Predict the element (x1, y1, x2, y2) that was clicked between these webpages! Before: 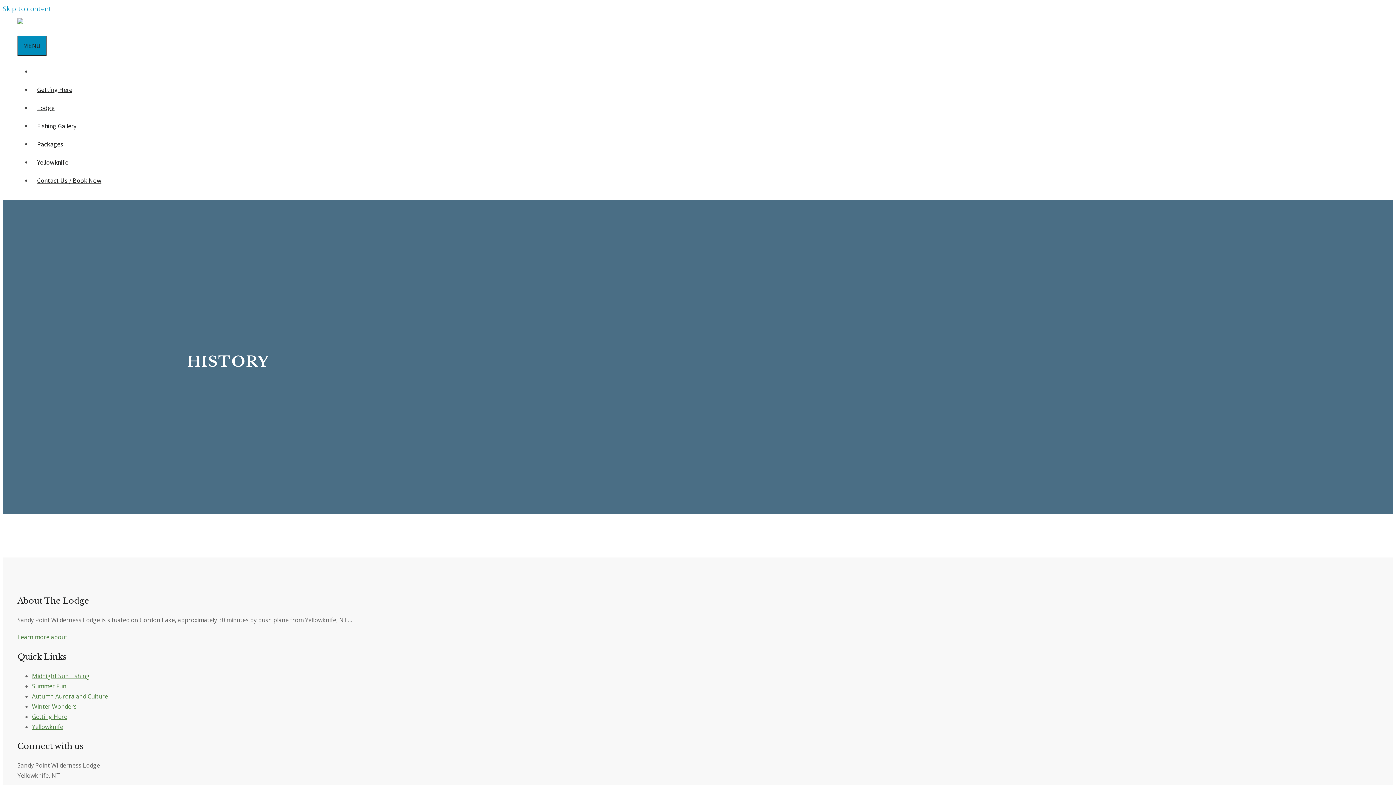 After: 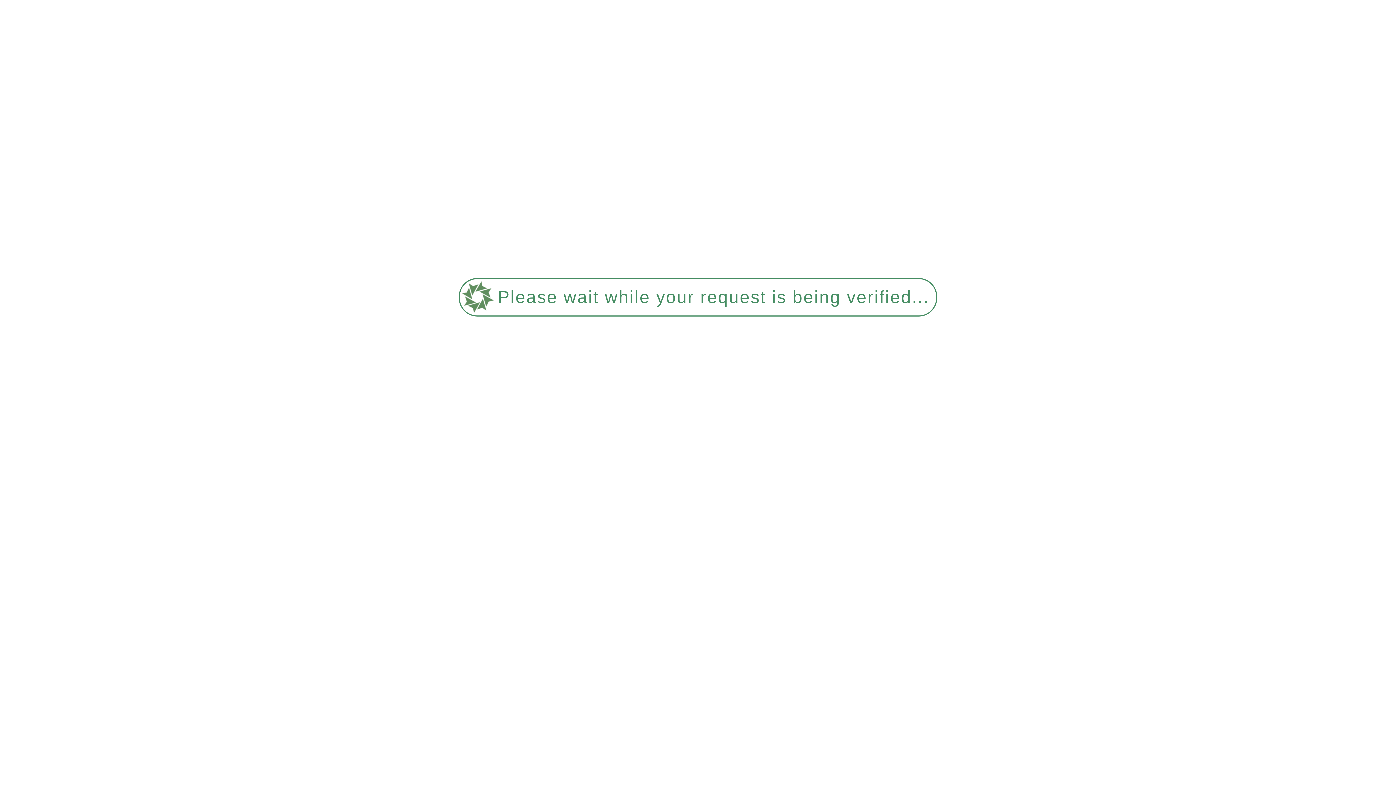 Action: label: Winter Wonders bbox: (32, 702, 76, 710)